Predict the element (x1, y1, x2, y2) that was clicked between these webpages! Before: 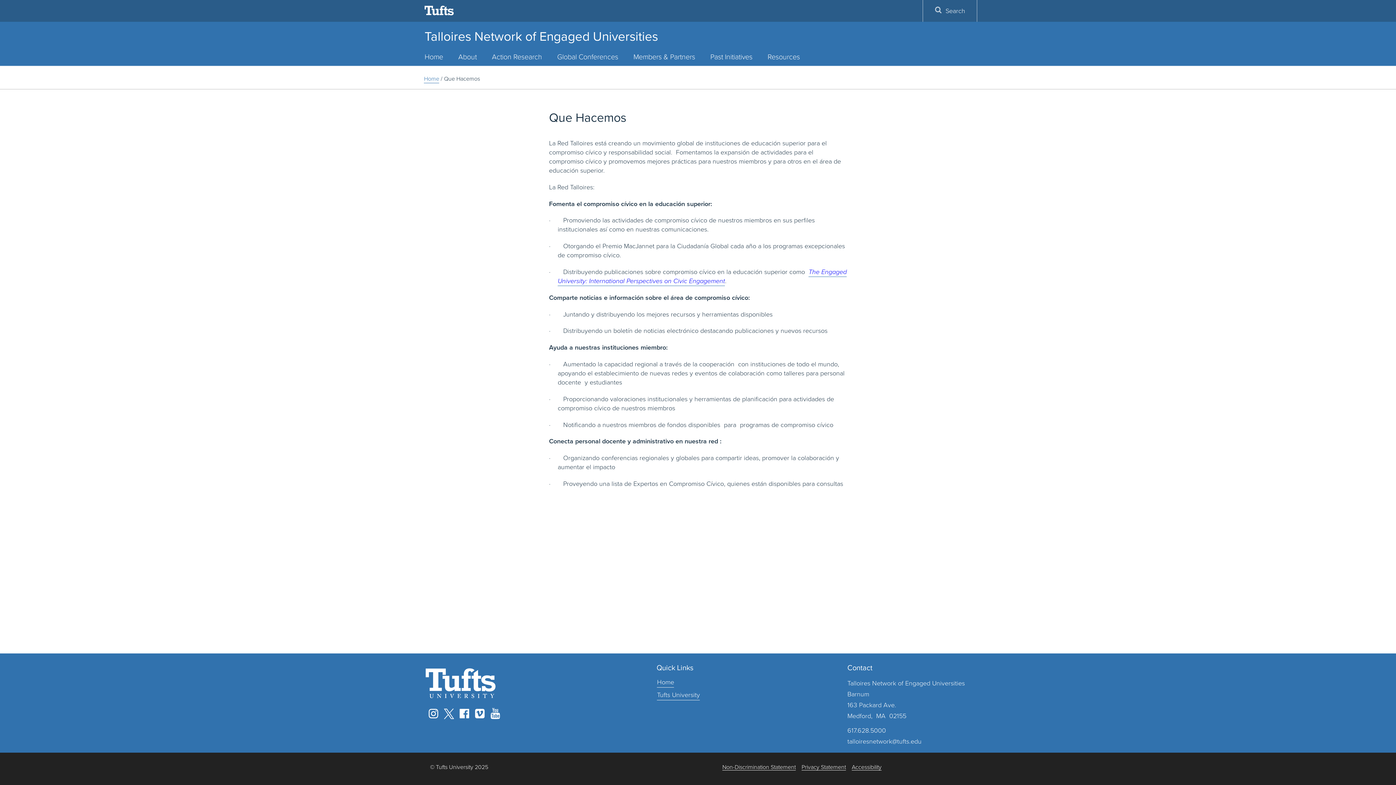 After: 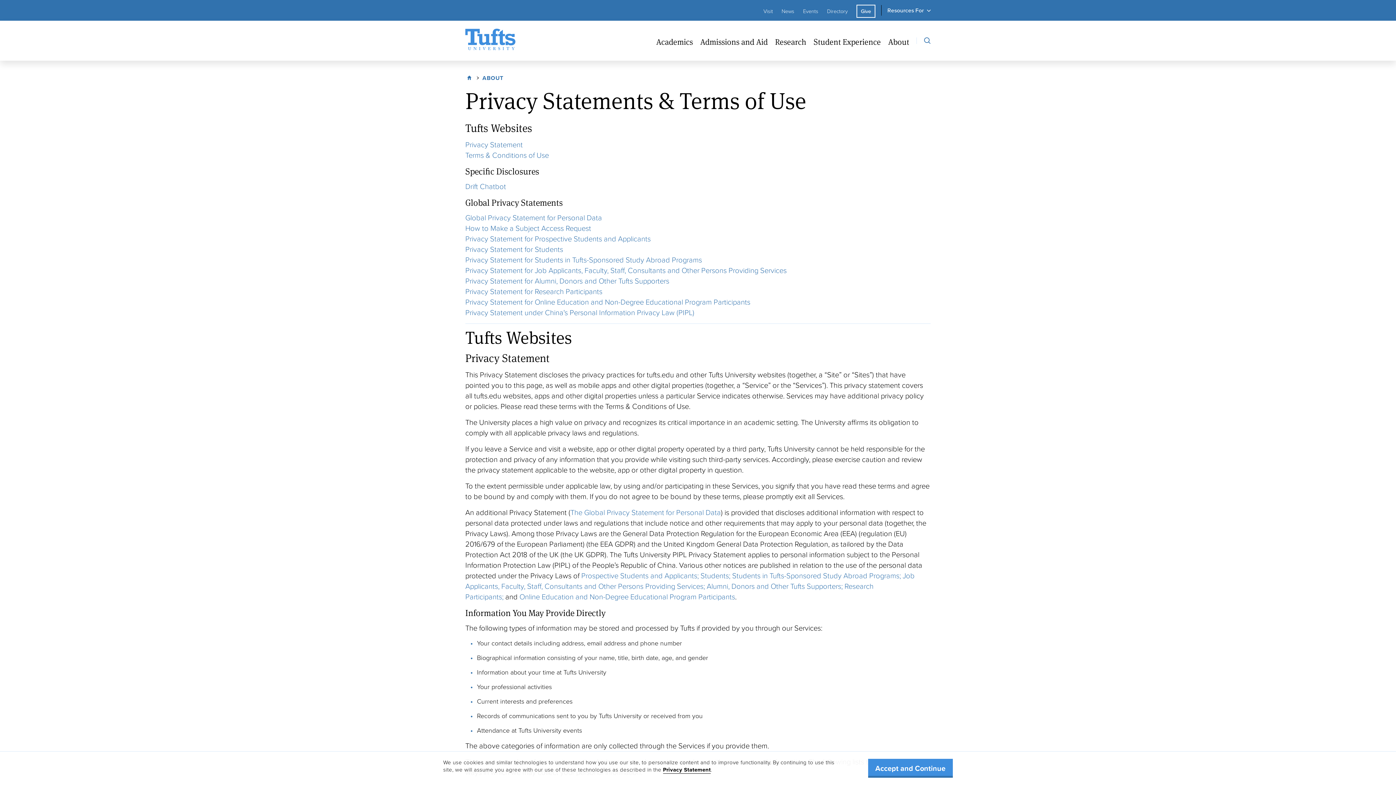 Action: label: Privacy Statement bbox: (801, 764, 846, 770)